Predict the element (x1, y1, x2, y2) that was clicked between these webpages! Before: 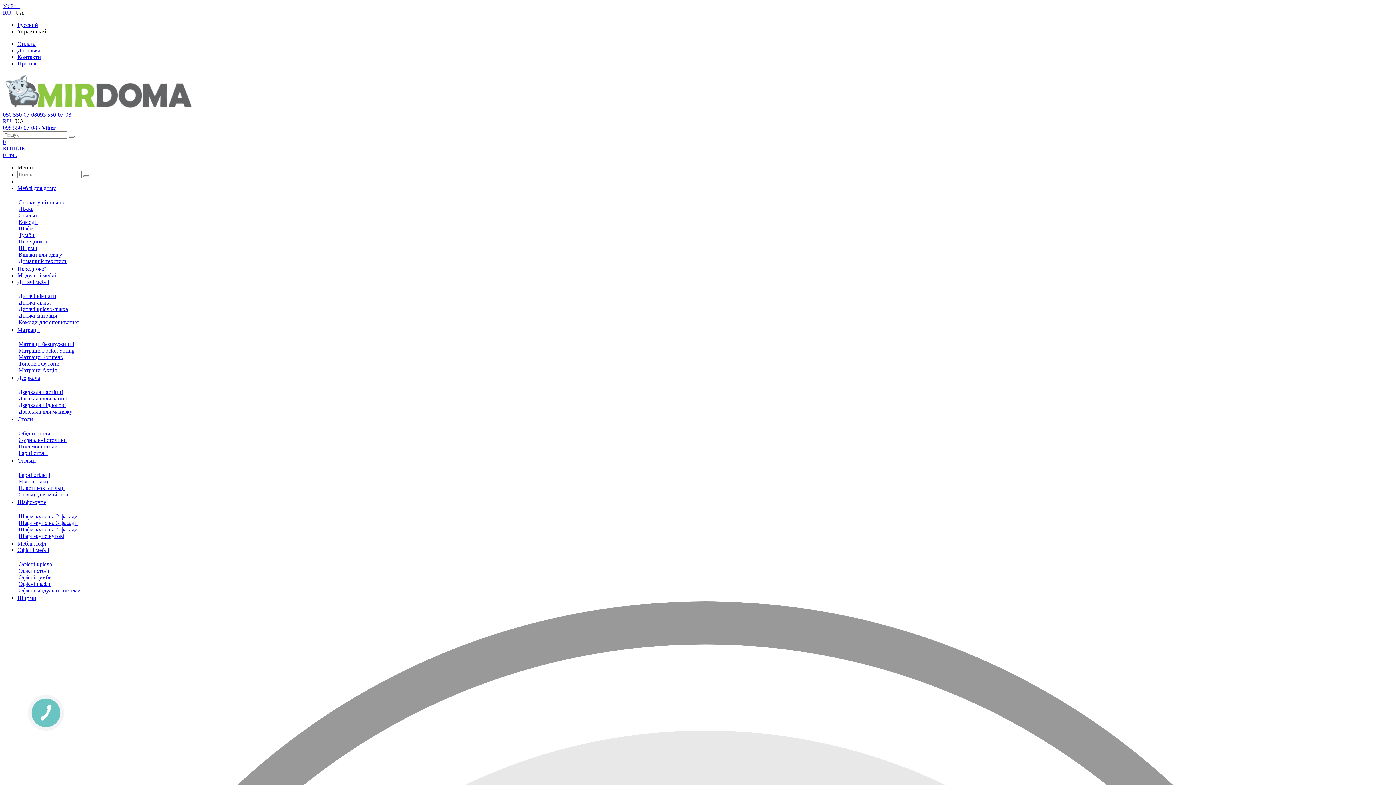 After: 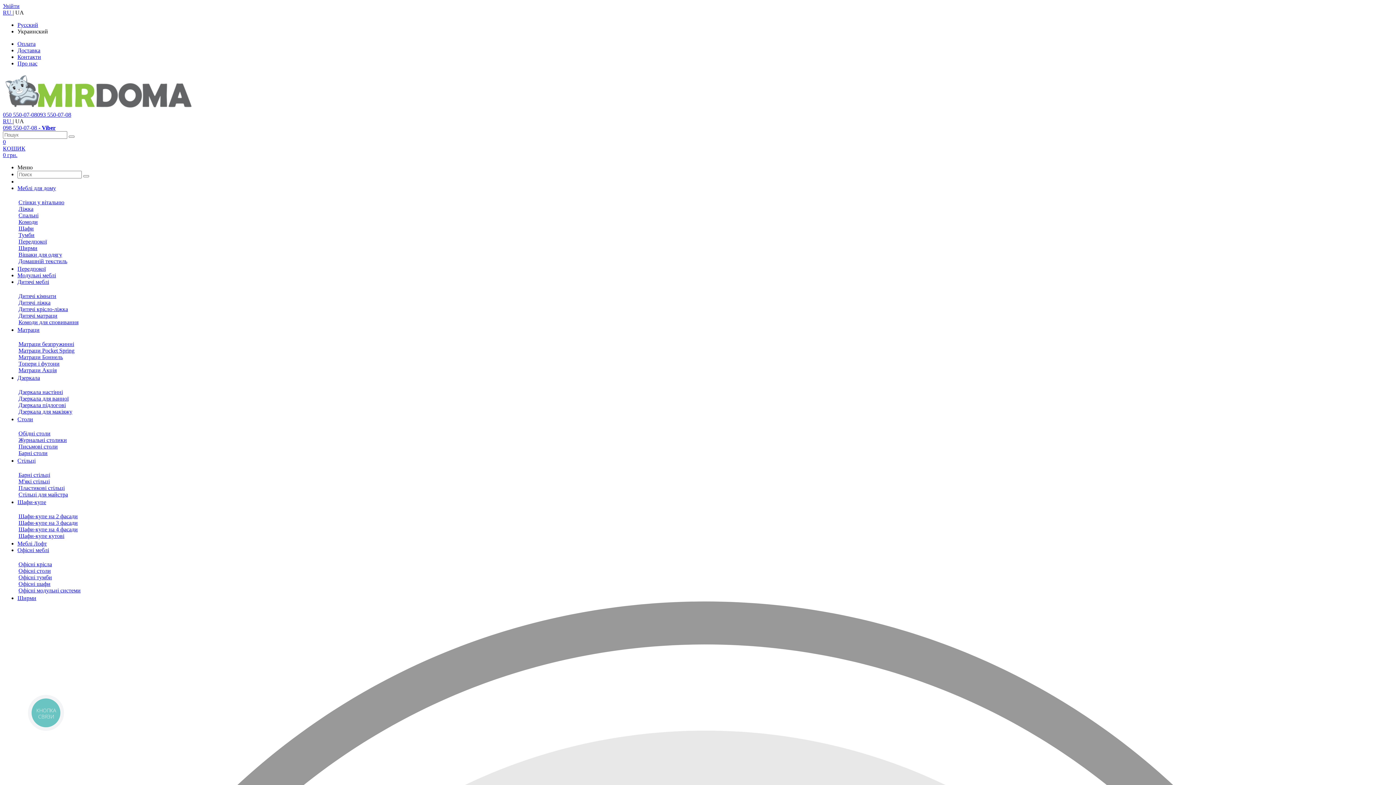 Action: bbox: (17, 547, 49, 553) label: Офісні меблі